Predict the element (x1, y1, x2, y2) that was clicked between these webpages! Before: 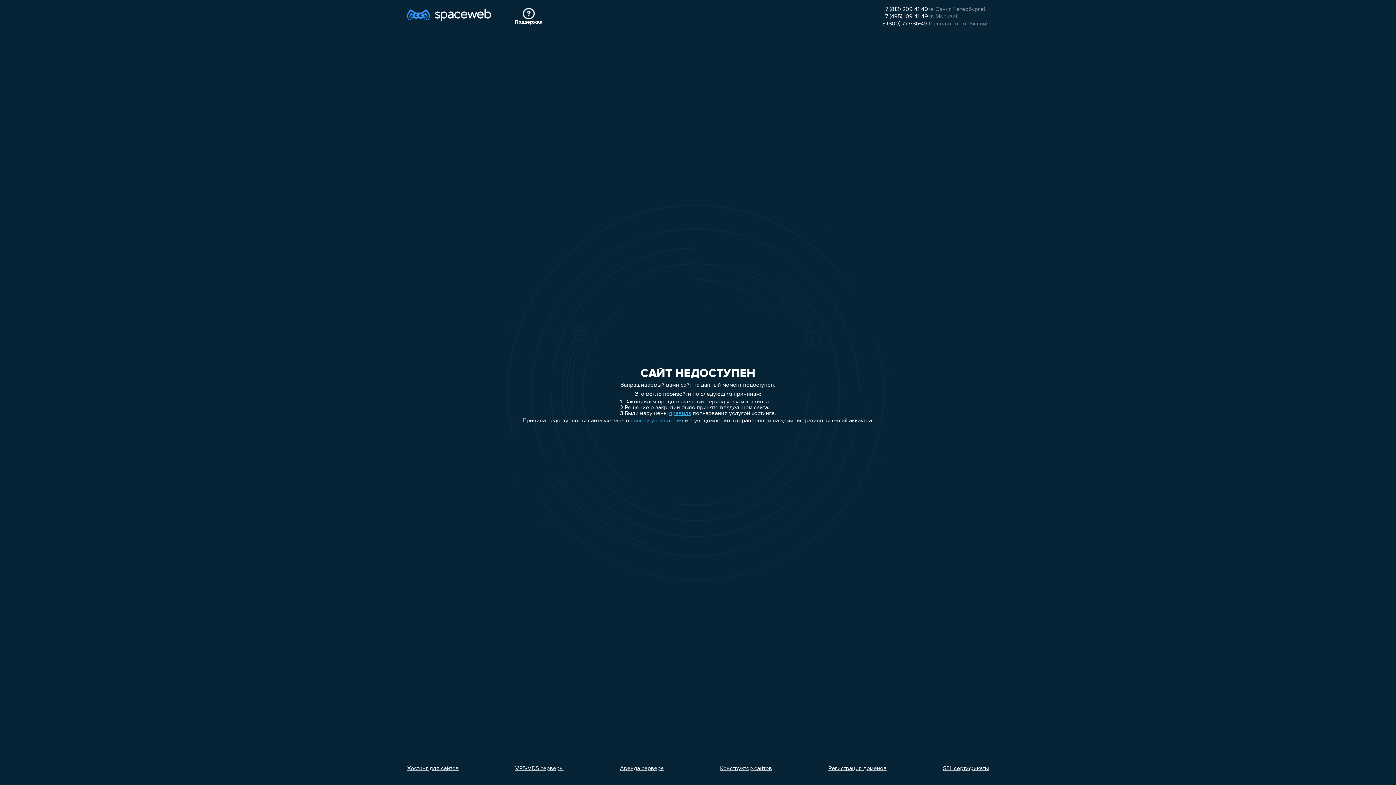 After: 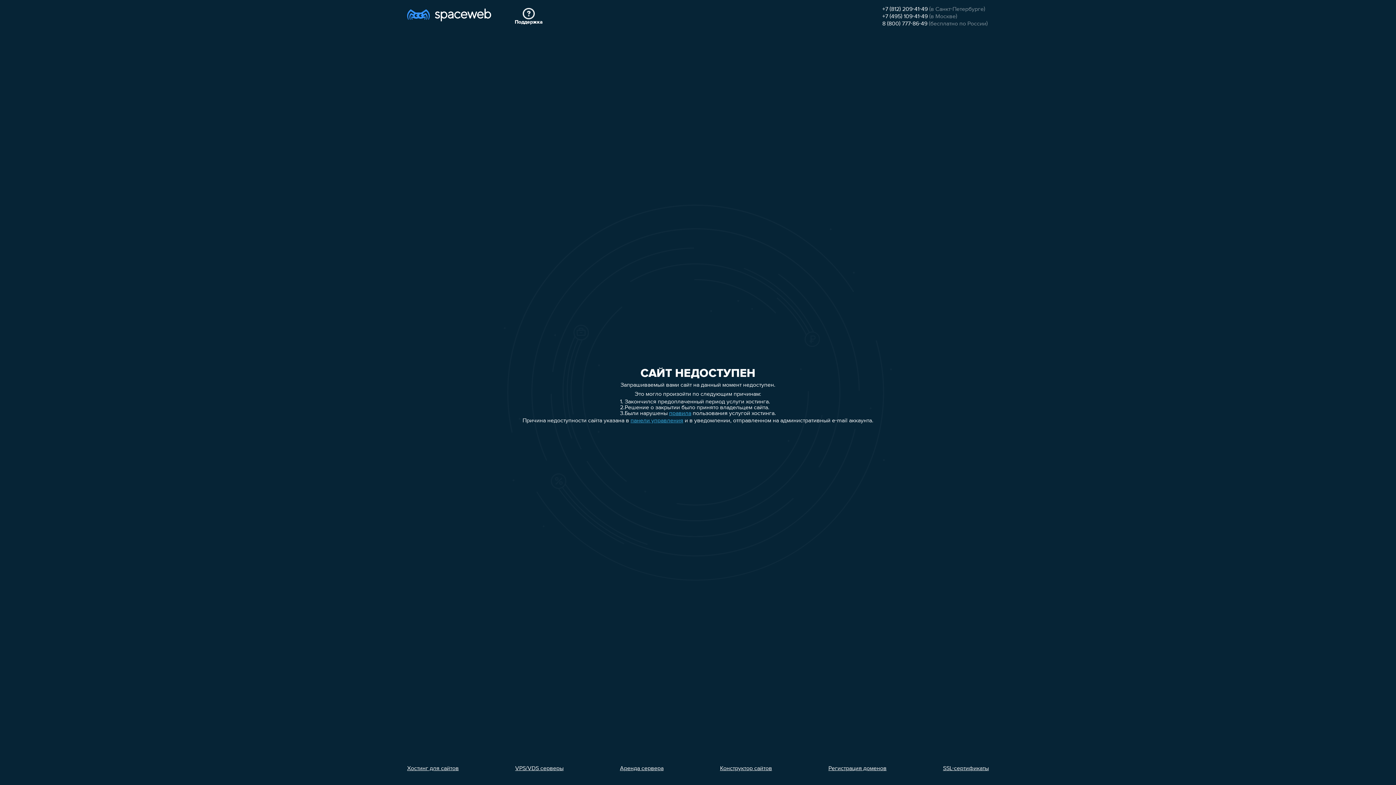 Action: bbox: (882, 13, 928, 19) label: +7 (495) 109-41-49